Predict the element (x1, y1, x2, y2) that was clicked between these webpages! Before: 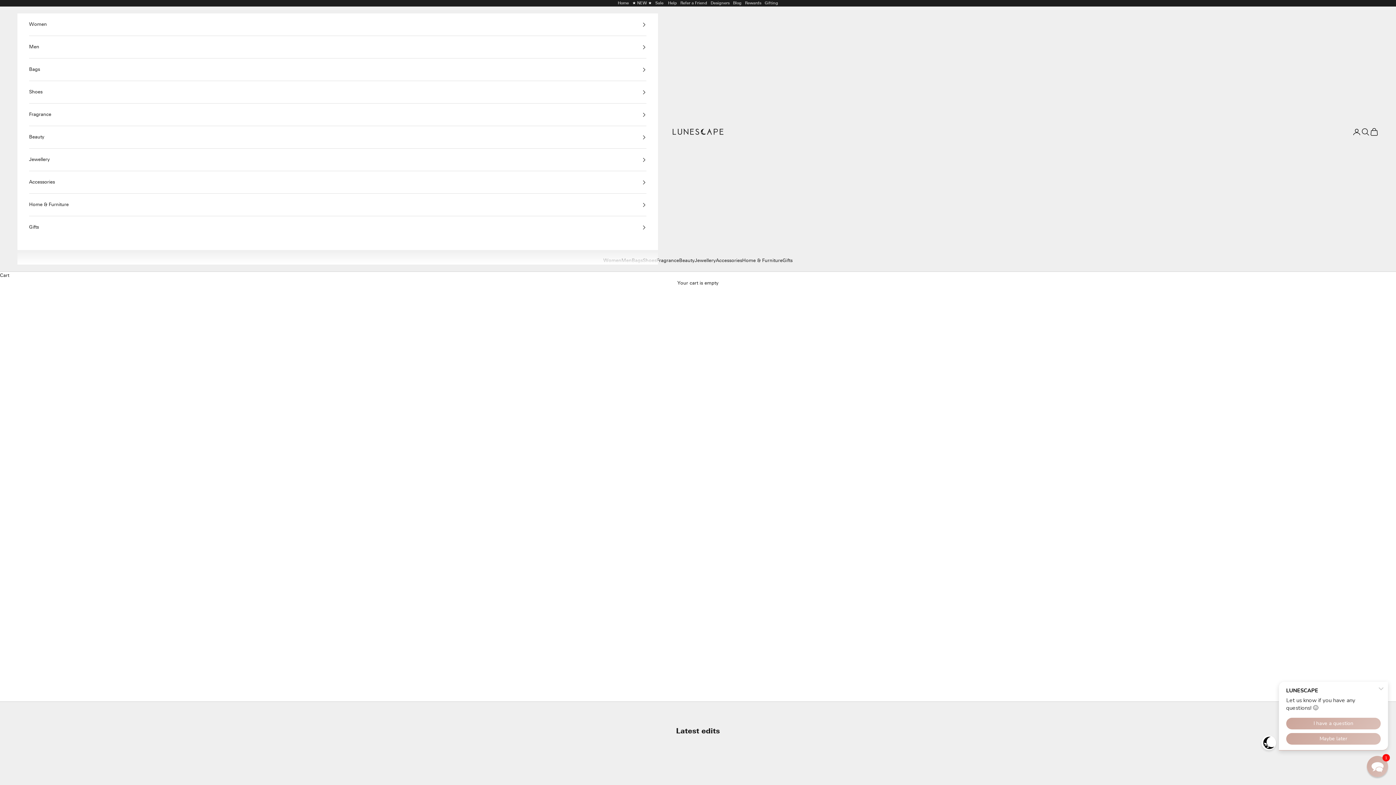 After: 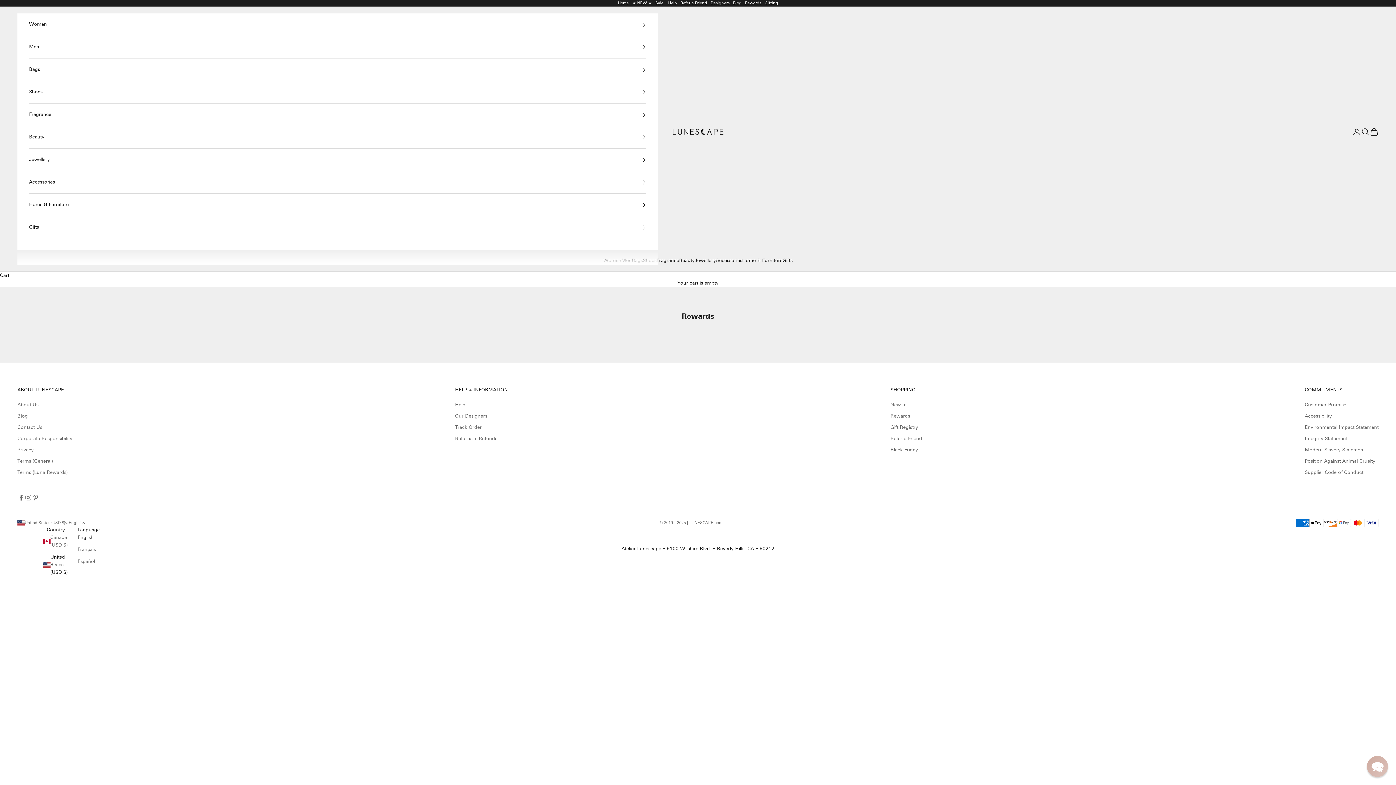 Action: label: Rewards bbox: (745, 0, 761, 5)